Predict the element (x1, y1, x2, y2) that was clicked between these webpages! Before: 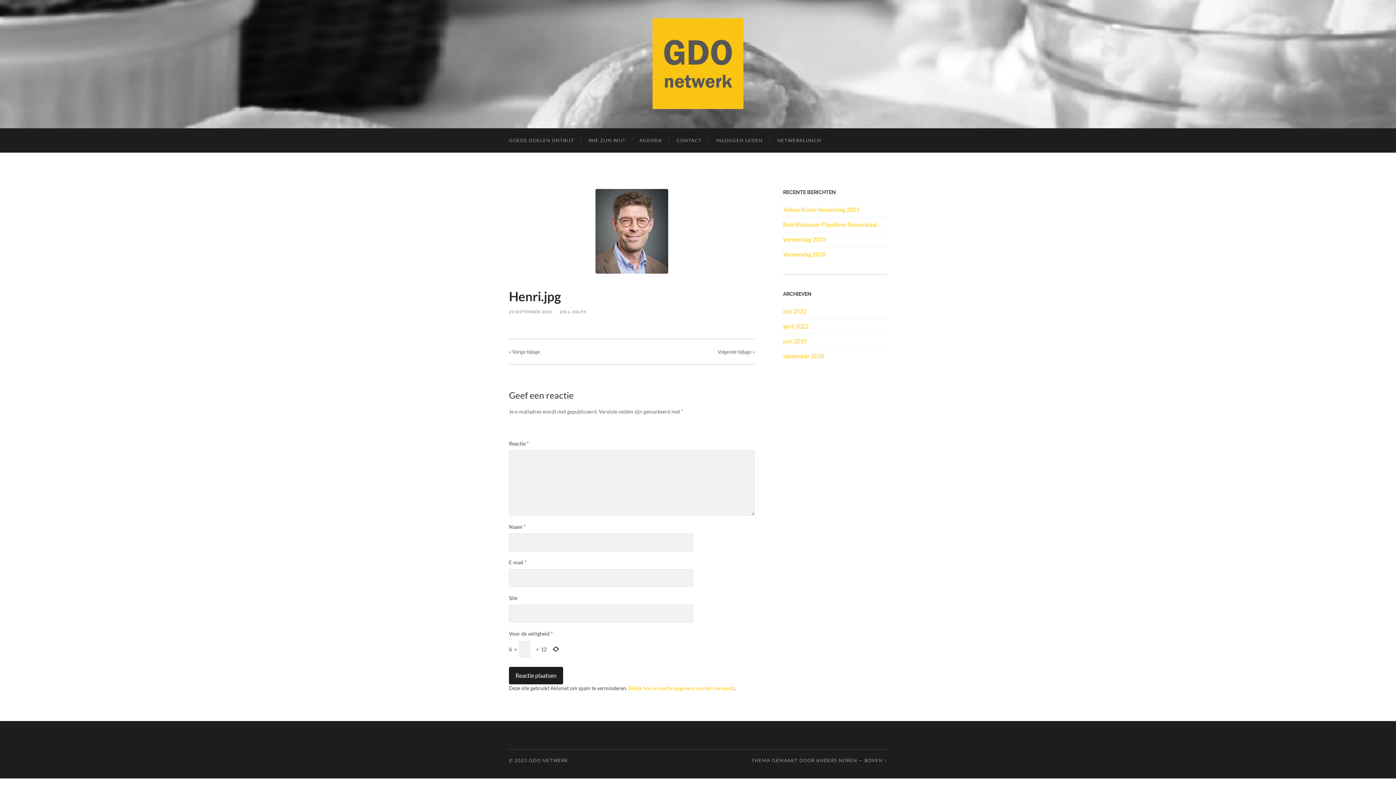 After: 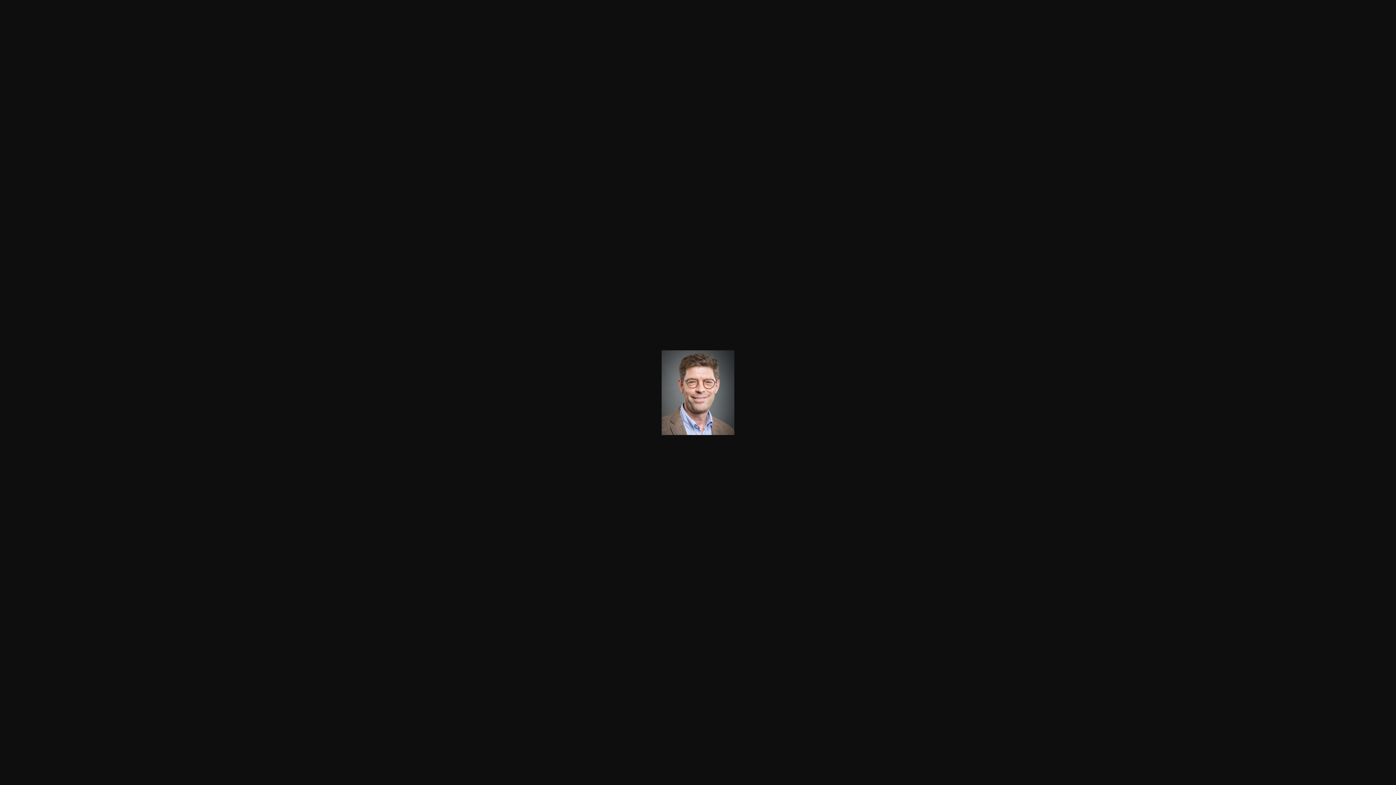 Action: bbox: (509, 189, 754, 273)